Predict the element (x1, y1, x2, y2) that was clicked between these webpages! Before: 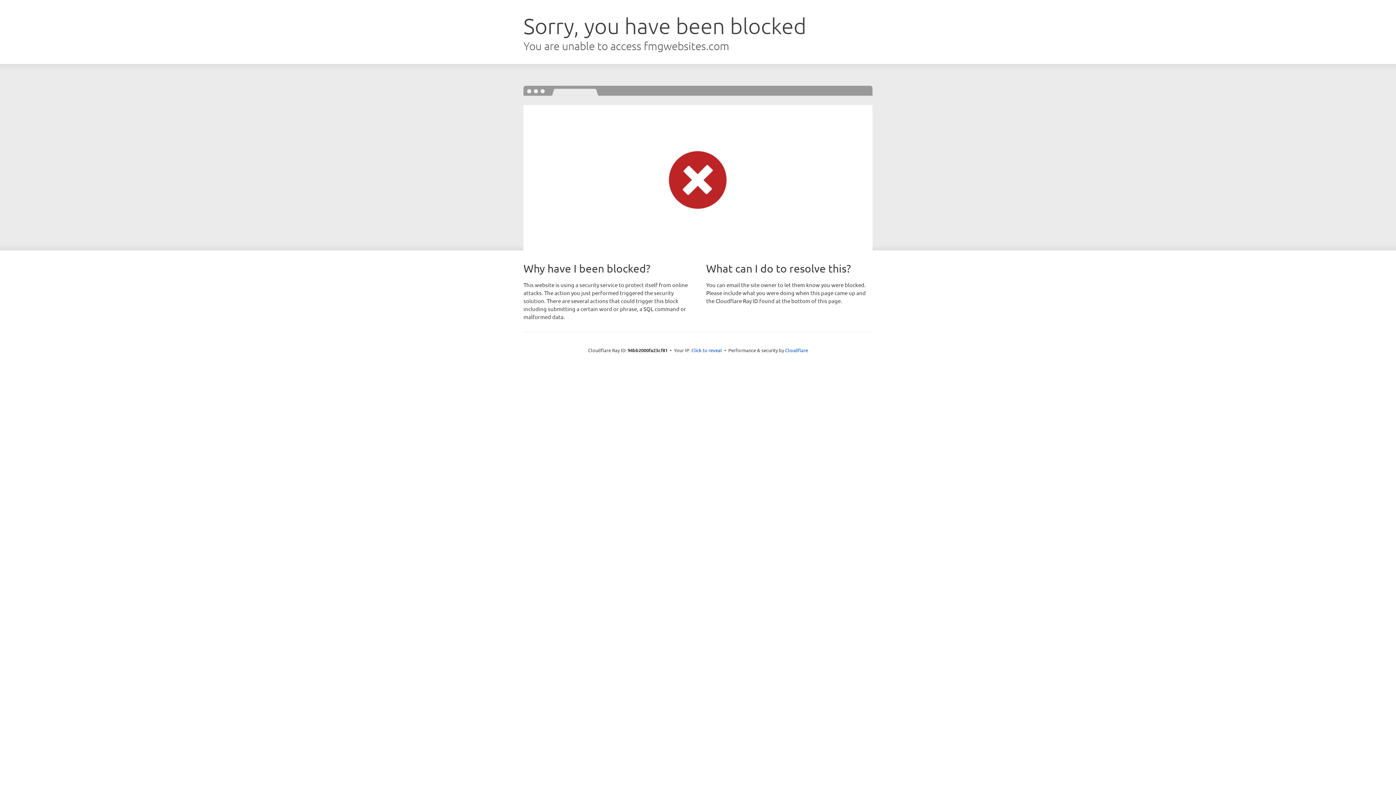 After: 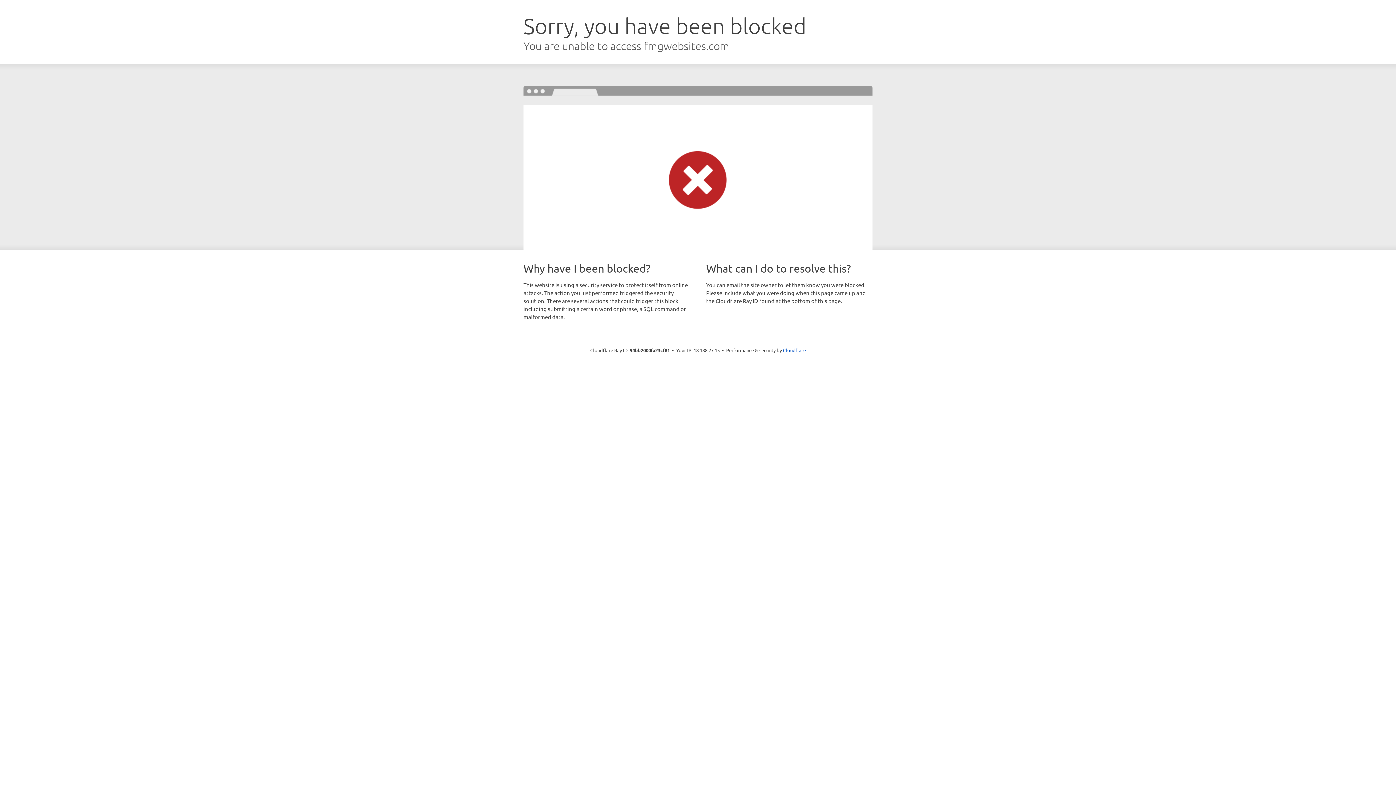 Action: label: Click to reveal bbox: (691, 346, 722, 353)